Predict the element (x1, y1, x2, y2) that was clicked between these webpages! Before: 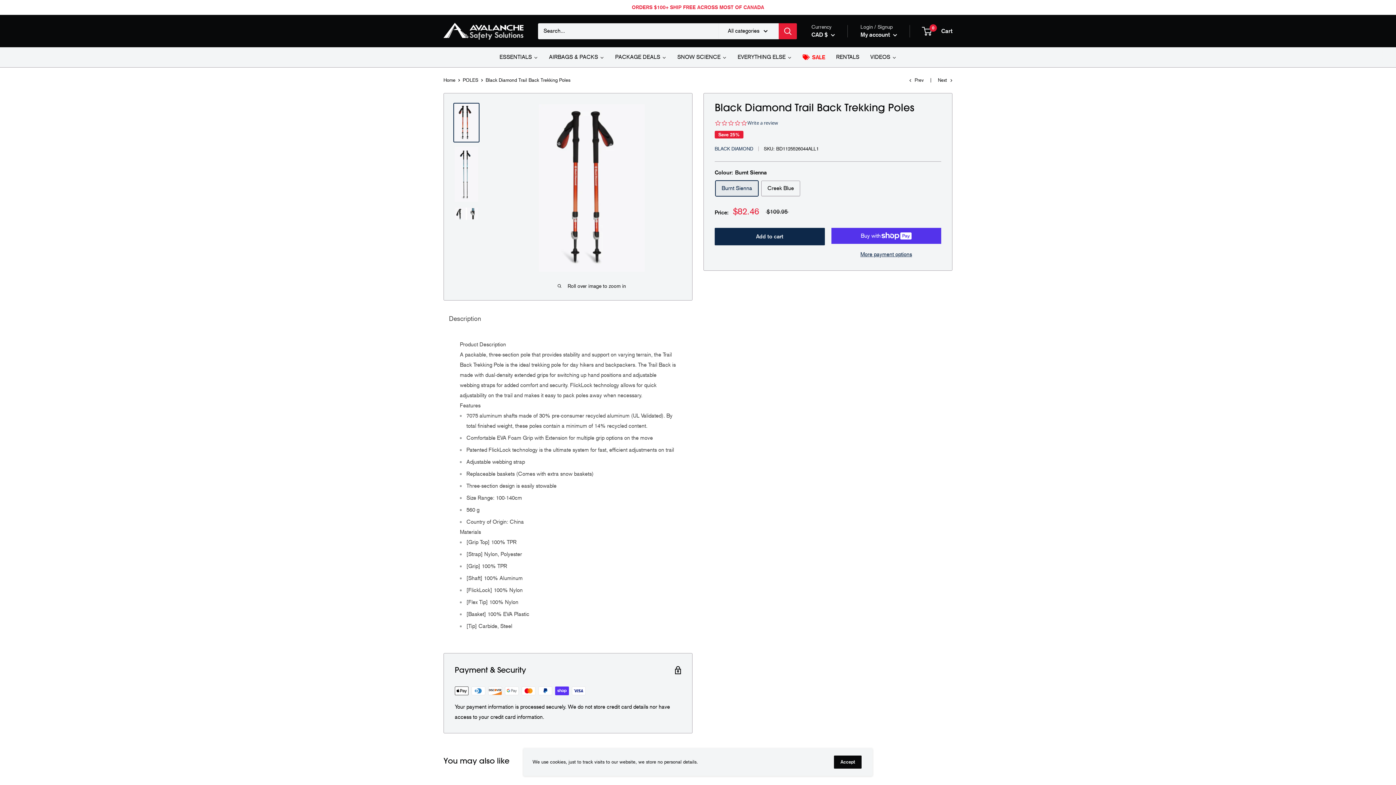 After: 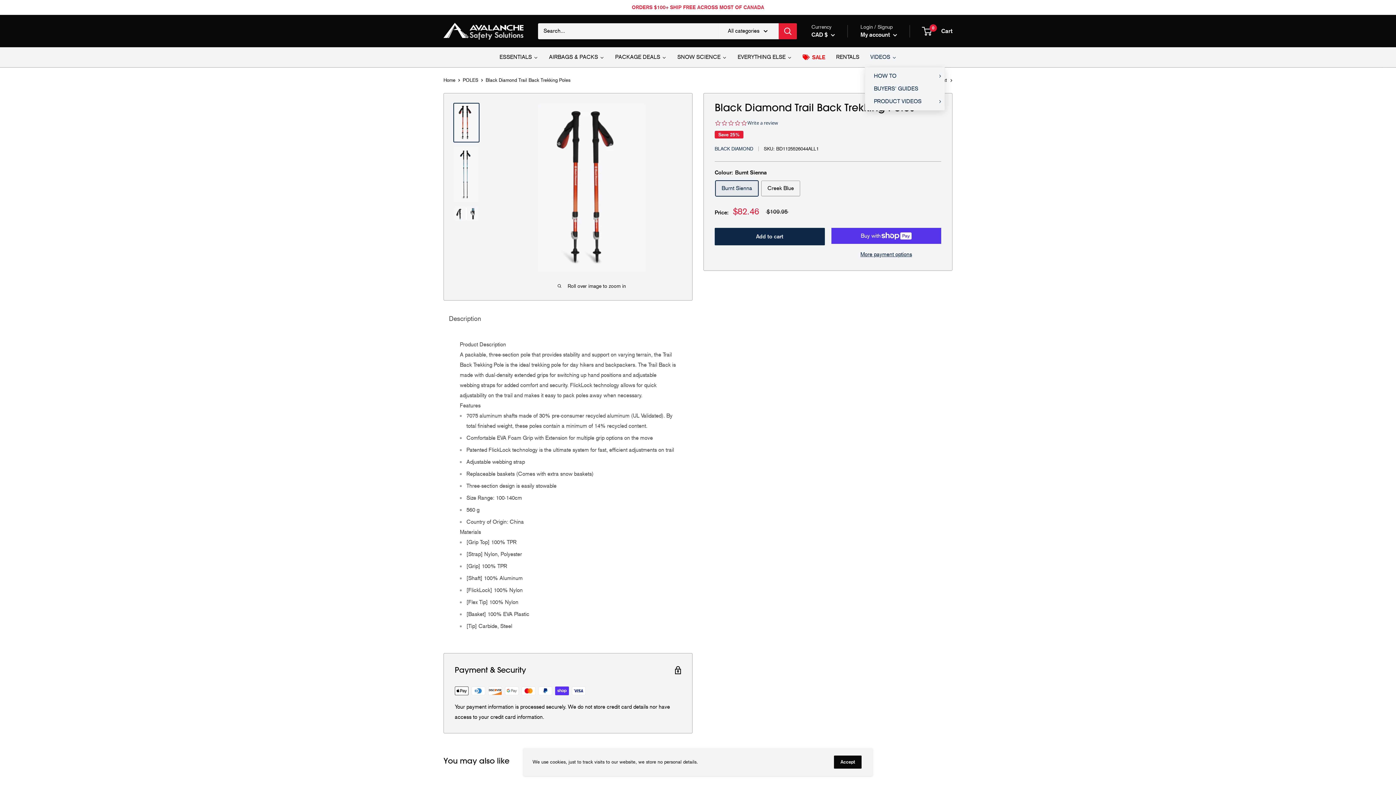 Action: bbox: (865, 47, 902, 67) label: VIDEOS